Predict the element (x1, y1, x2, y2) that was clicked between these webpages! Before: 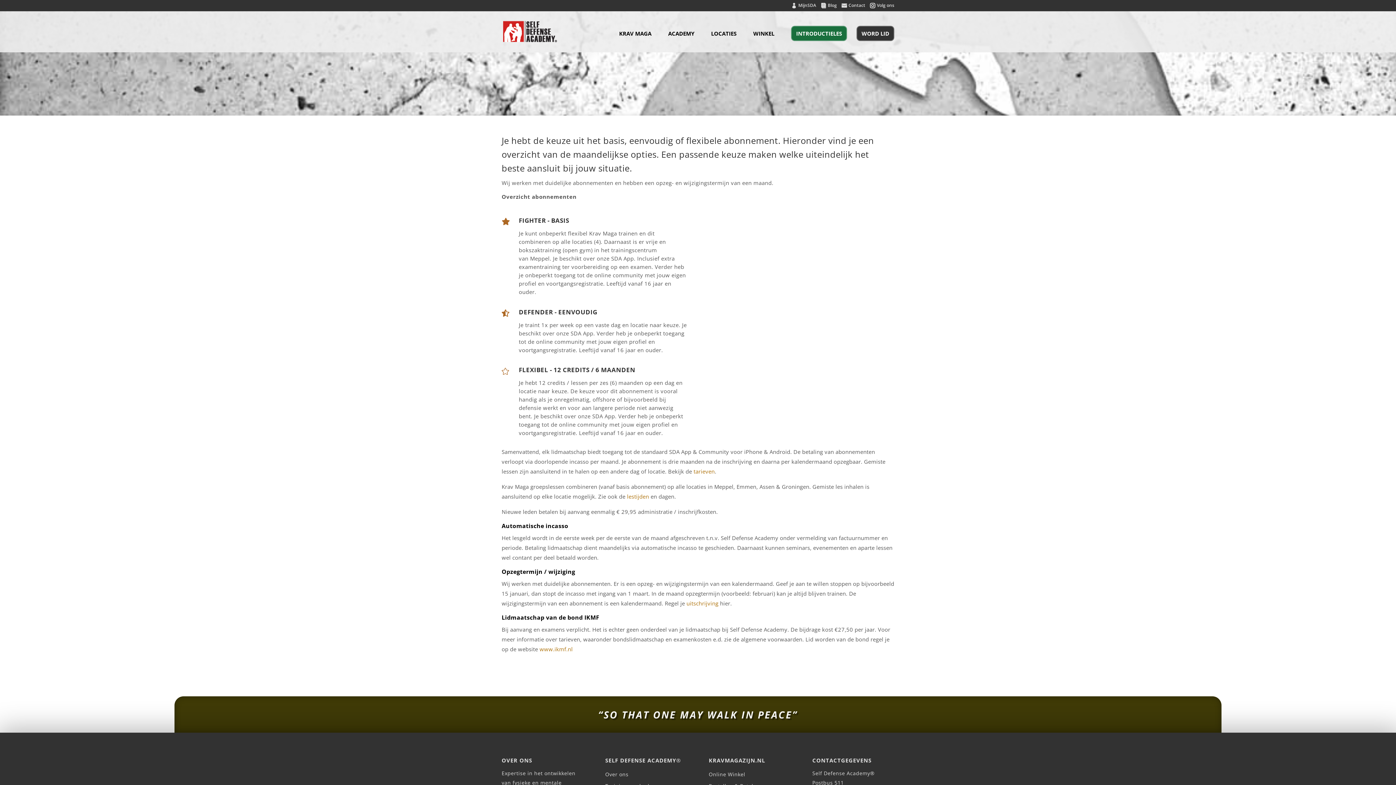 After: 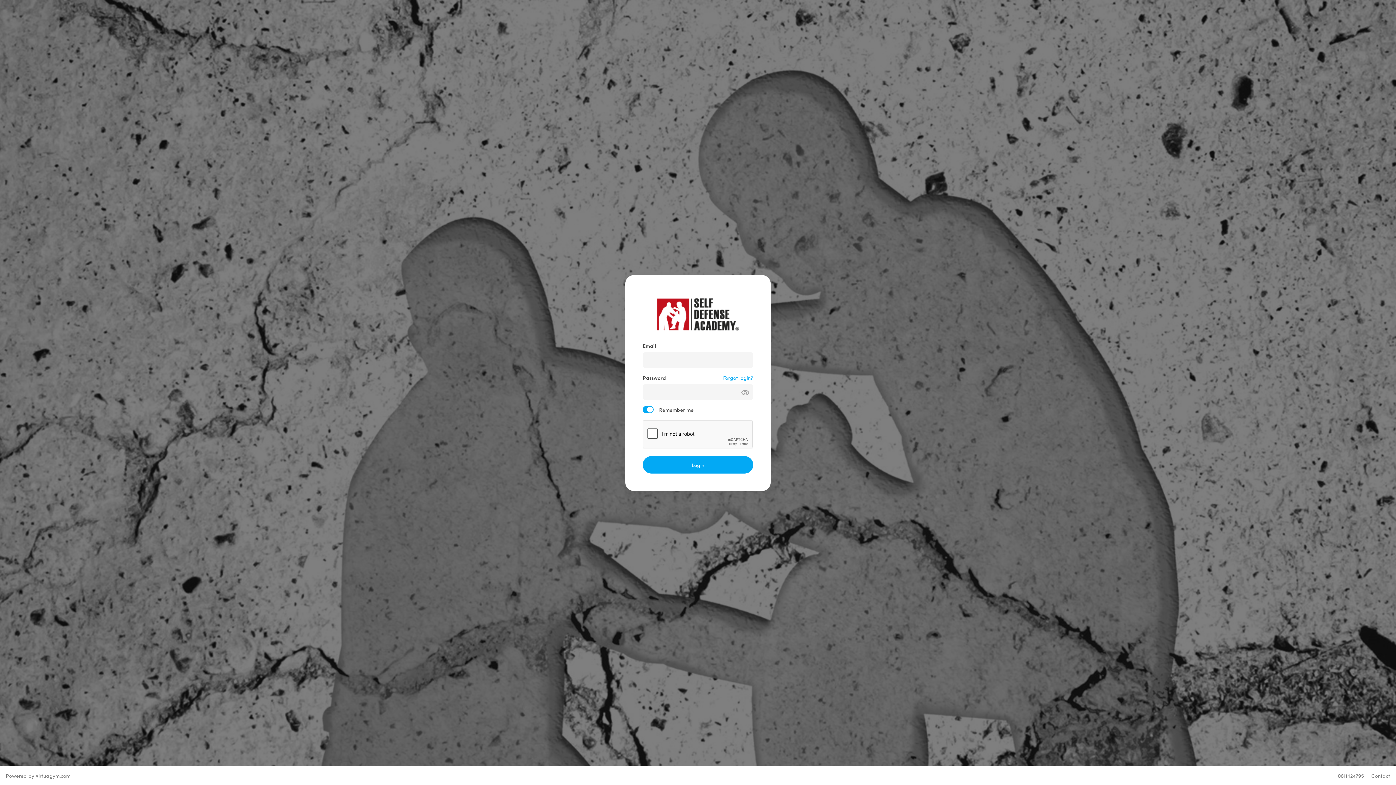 Action: label: MijnSDA bbox: (793, 3, 816, 11)